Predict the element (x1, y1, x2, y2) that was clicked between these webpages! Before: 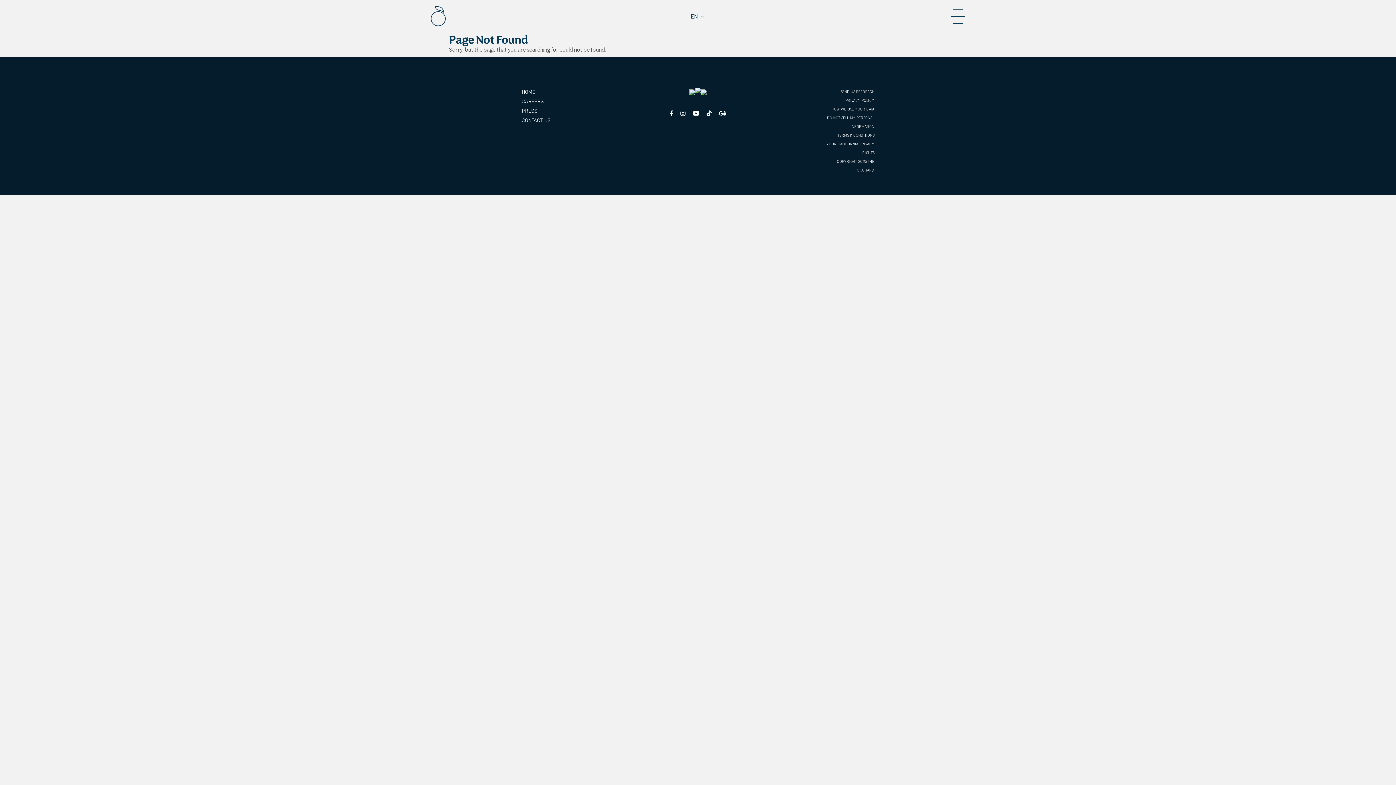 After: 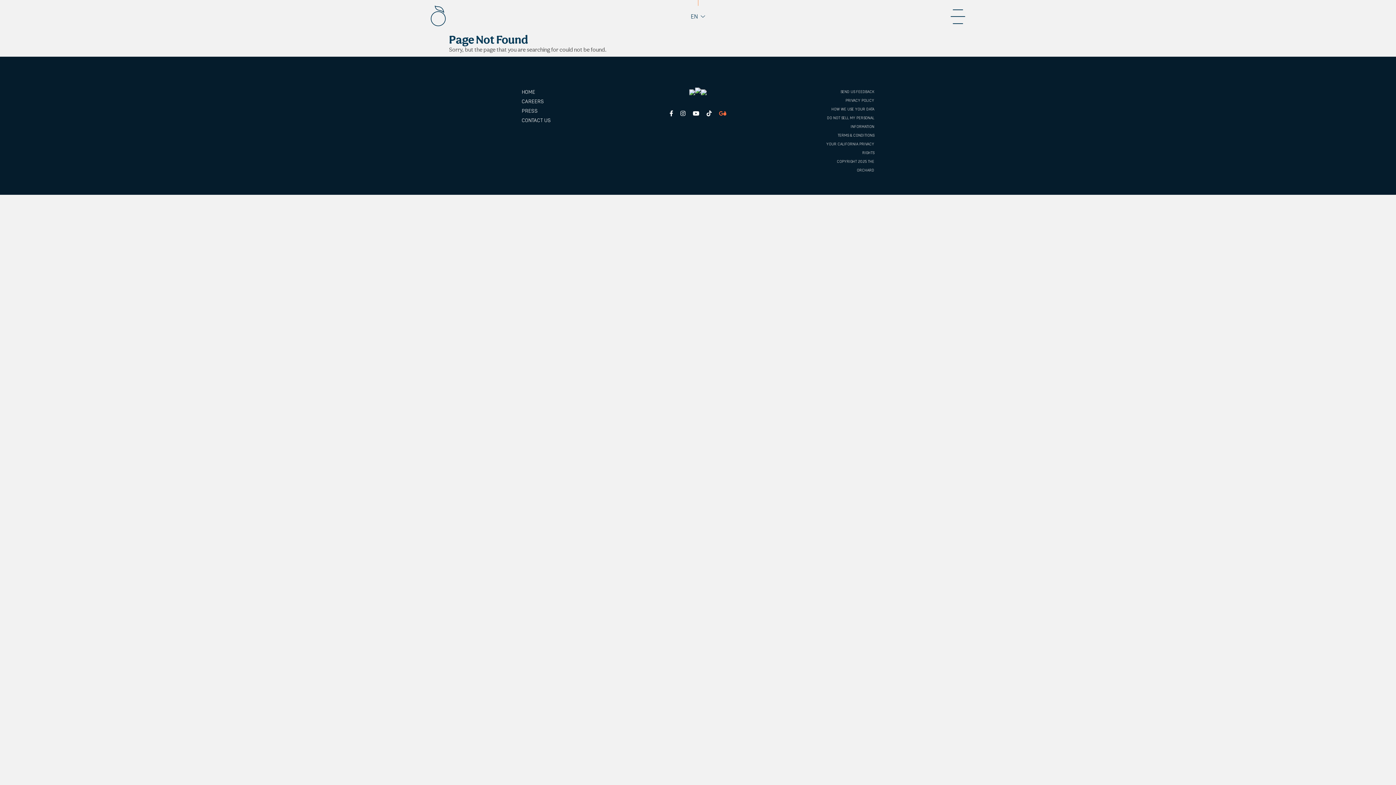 Action: label: Orchard Go bbox: (719, 110, 726, 117)